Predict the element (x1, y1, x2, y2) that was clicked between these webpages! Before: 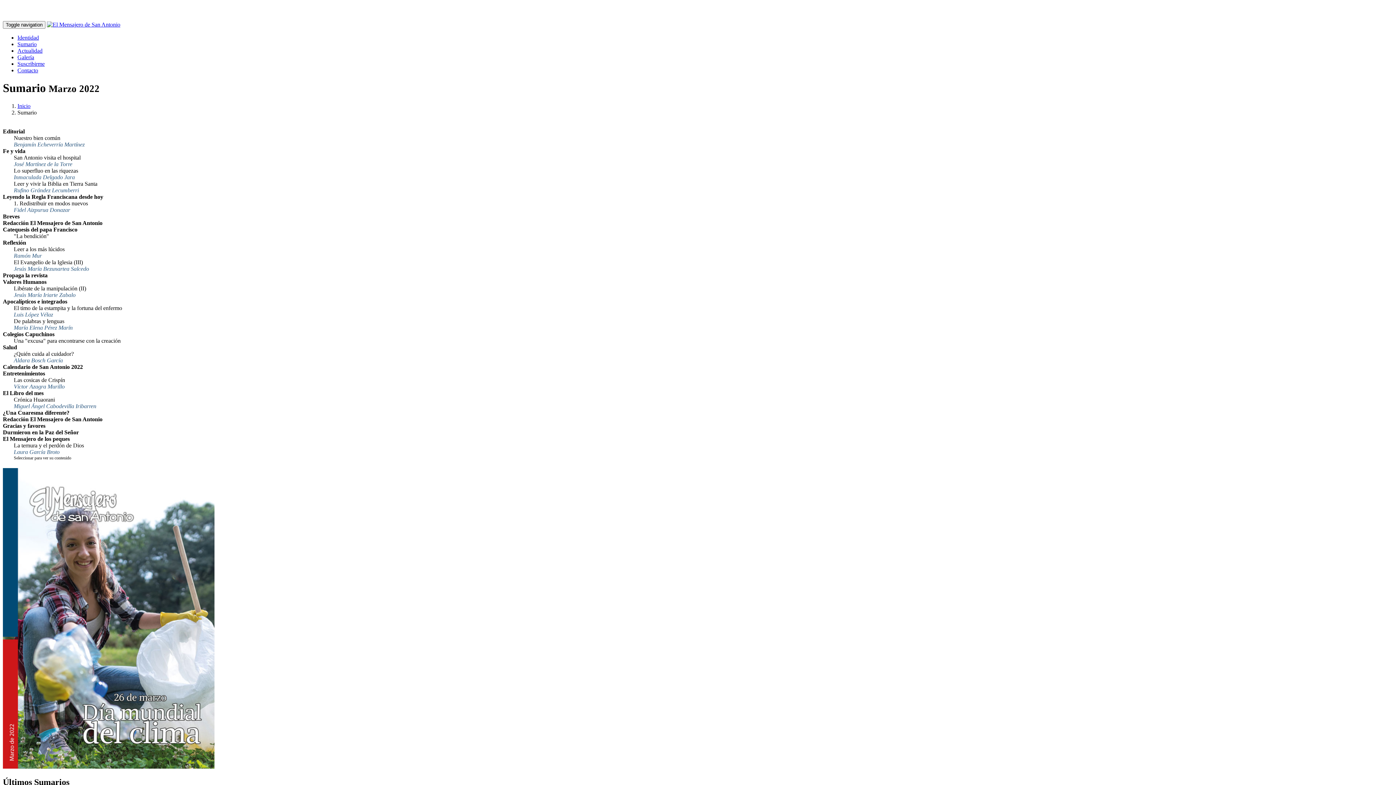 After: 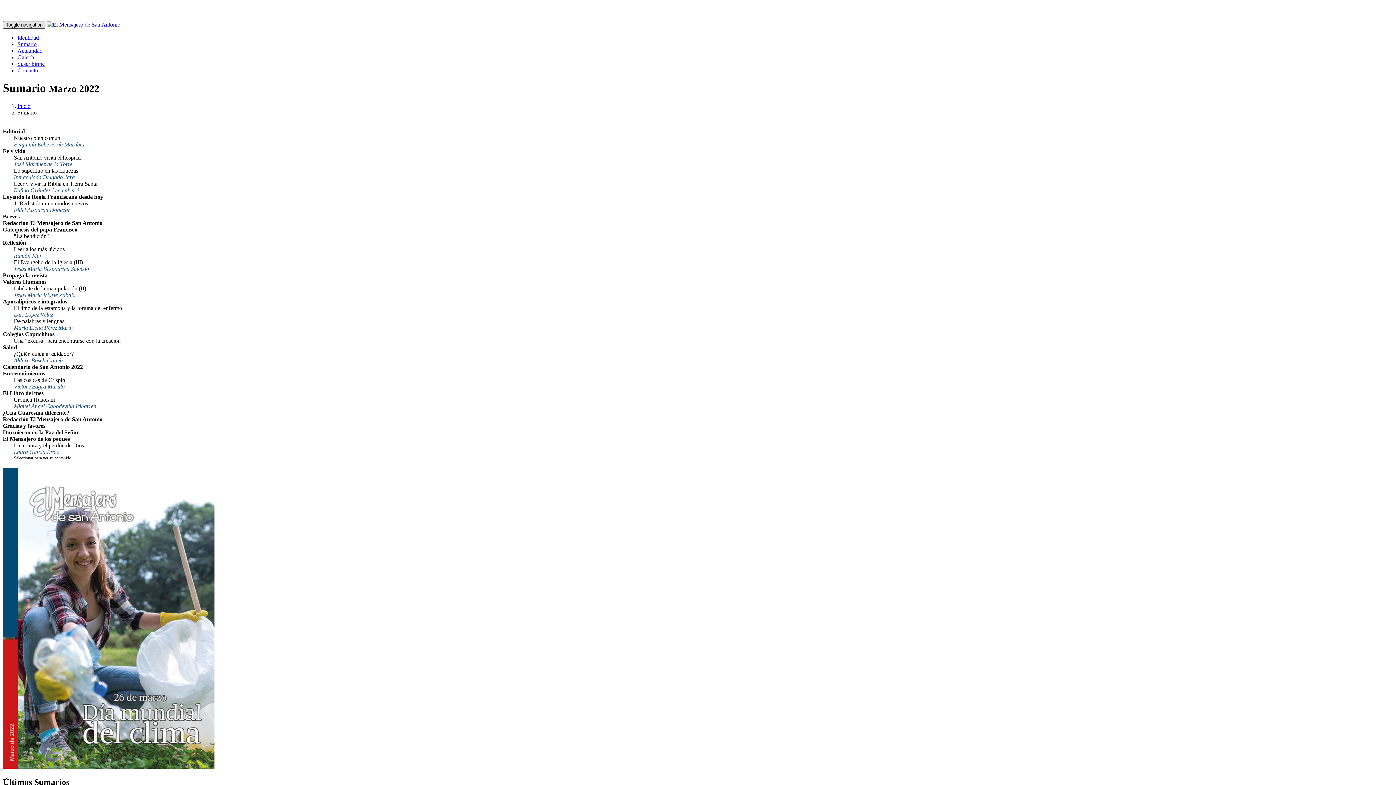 Action: label: Toggle navigation bbox: (2, 21, 45, 28)